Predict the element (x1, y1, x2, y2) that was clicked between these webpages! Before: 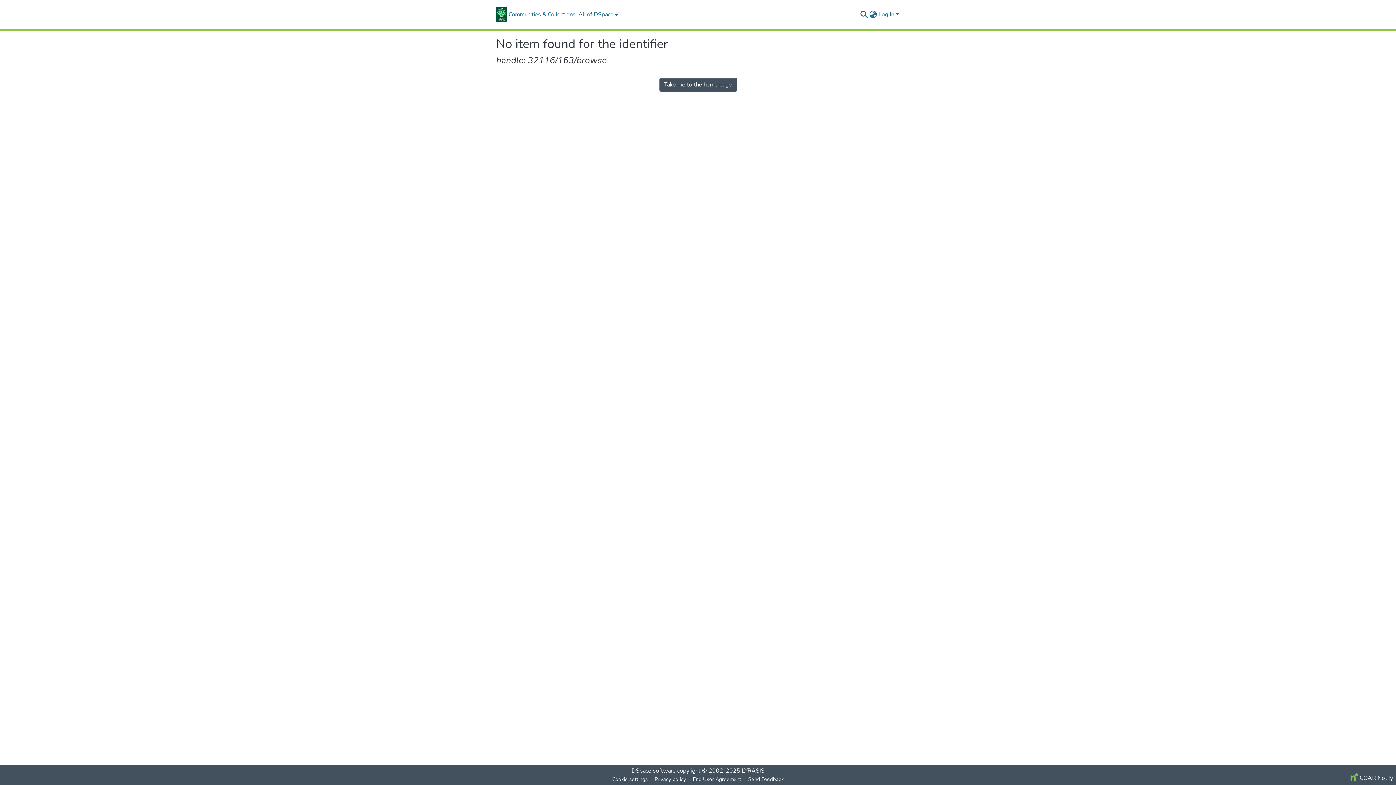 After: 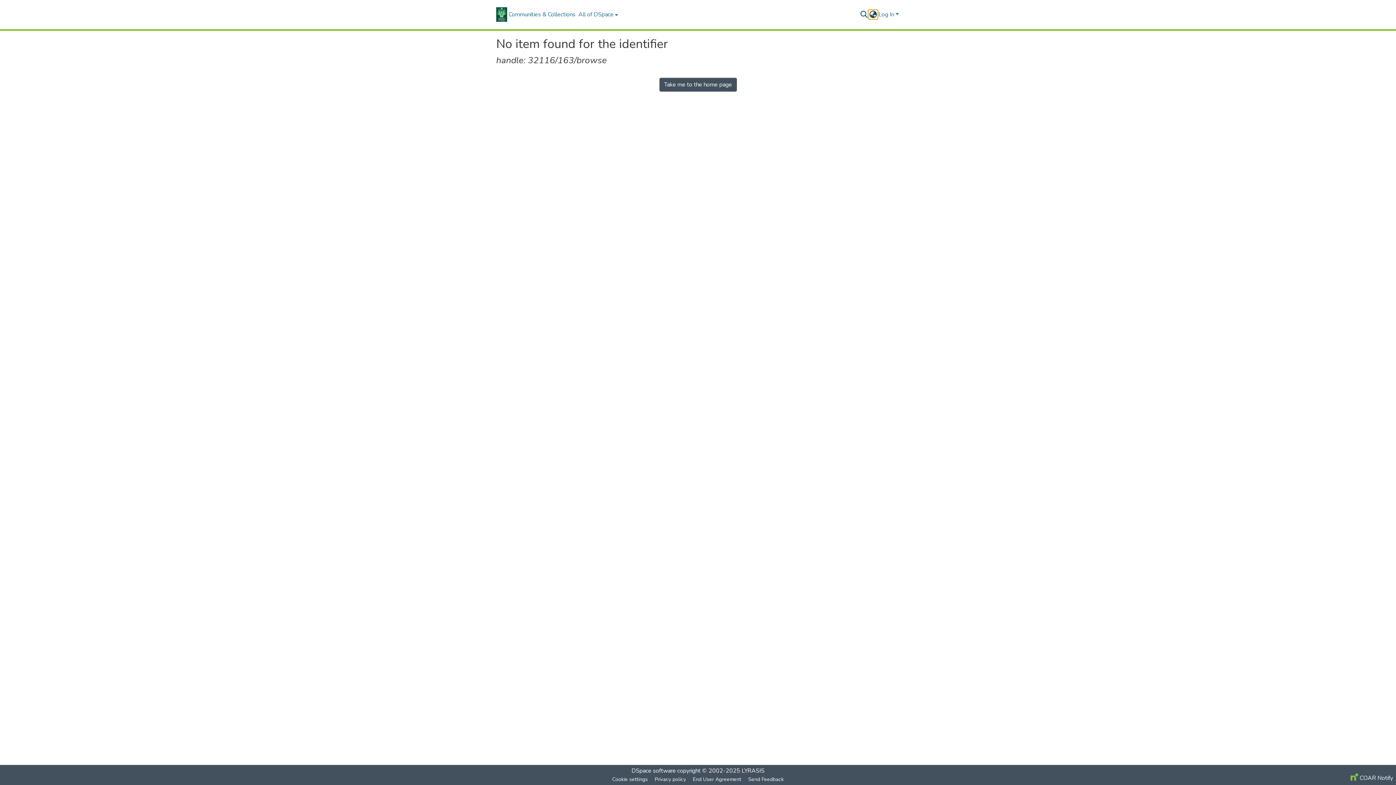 Action: bbox: (868, 10, 877, 18) label: Language switch